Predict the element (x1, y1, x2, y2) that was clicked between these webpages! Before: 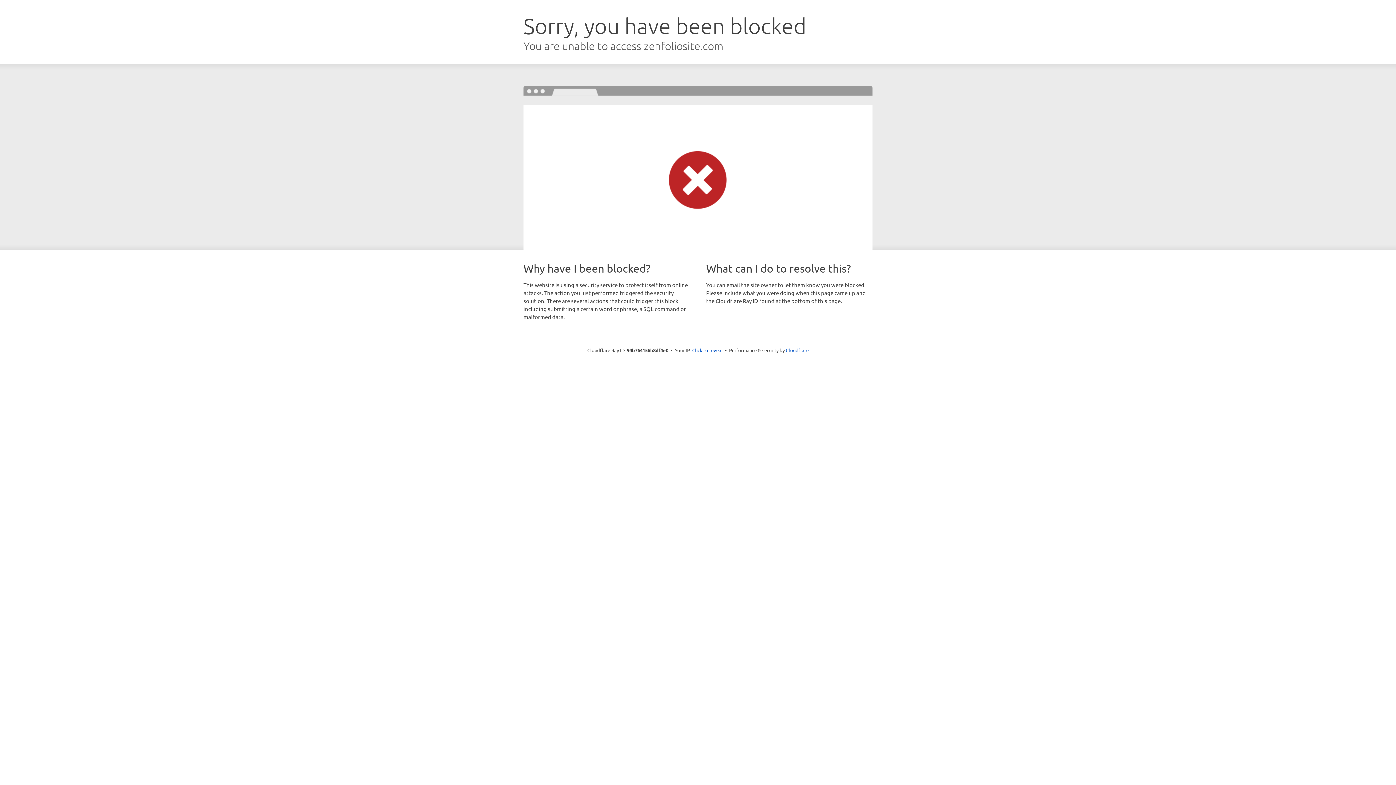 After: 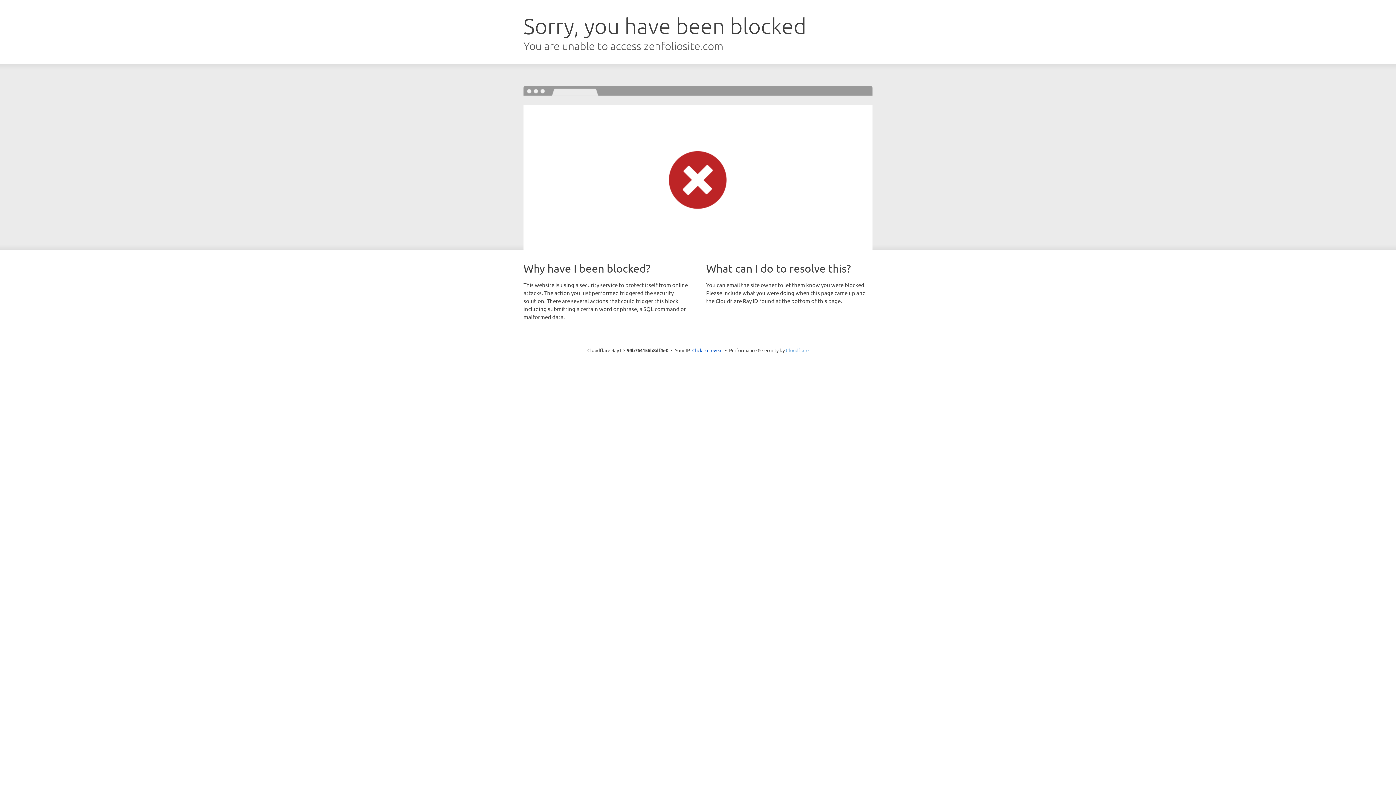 Action: label: Cloudflare bbox: (786, 347, 808, 353)